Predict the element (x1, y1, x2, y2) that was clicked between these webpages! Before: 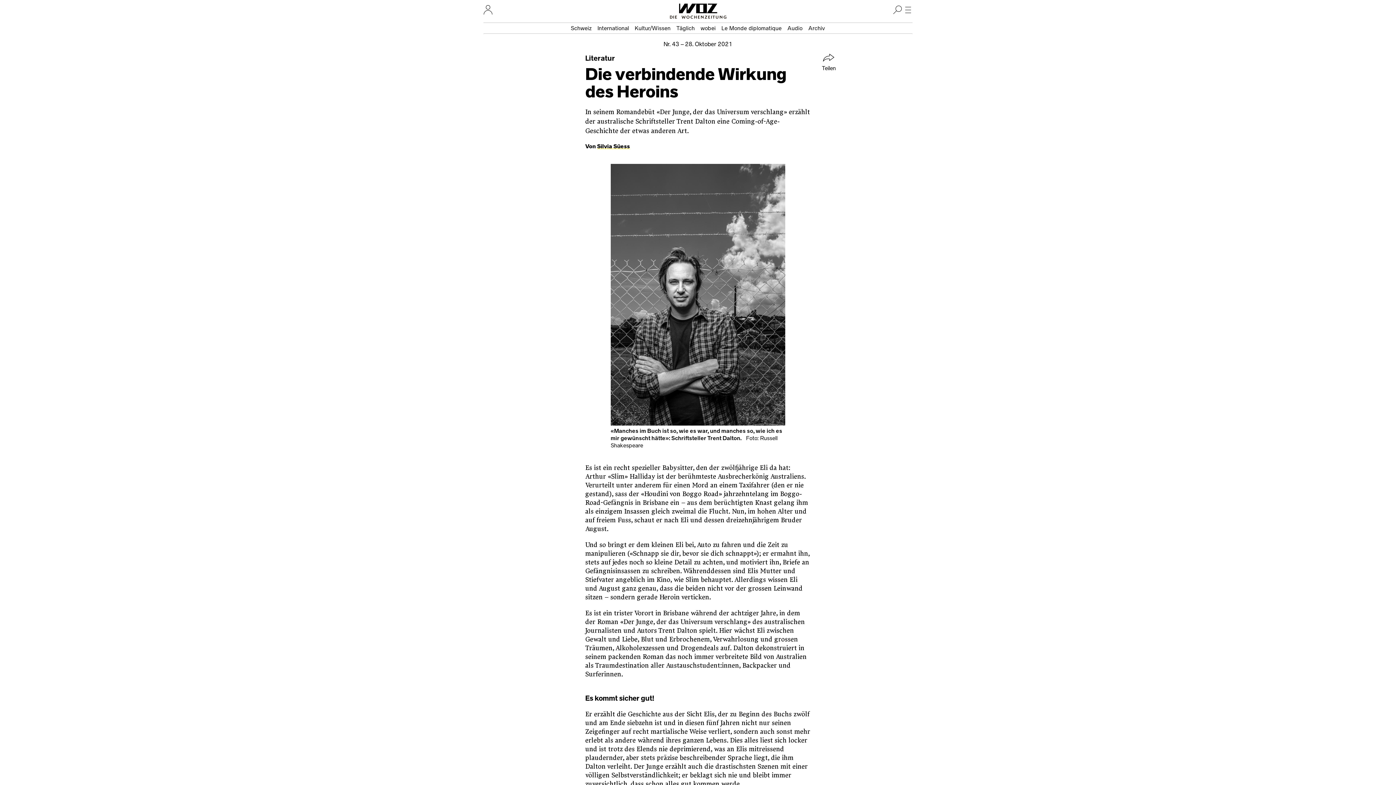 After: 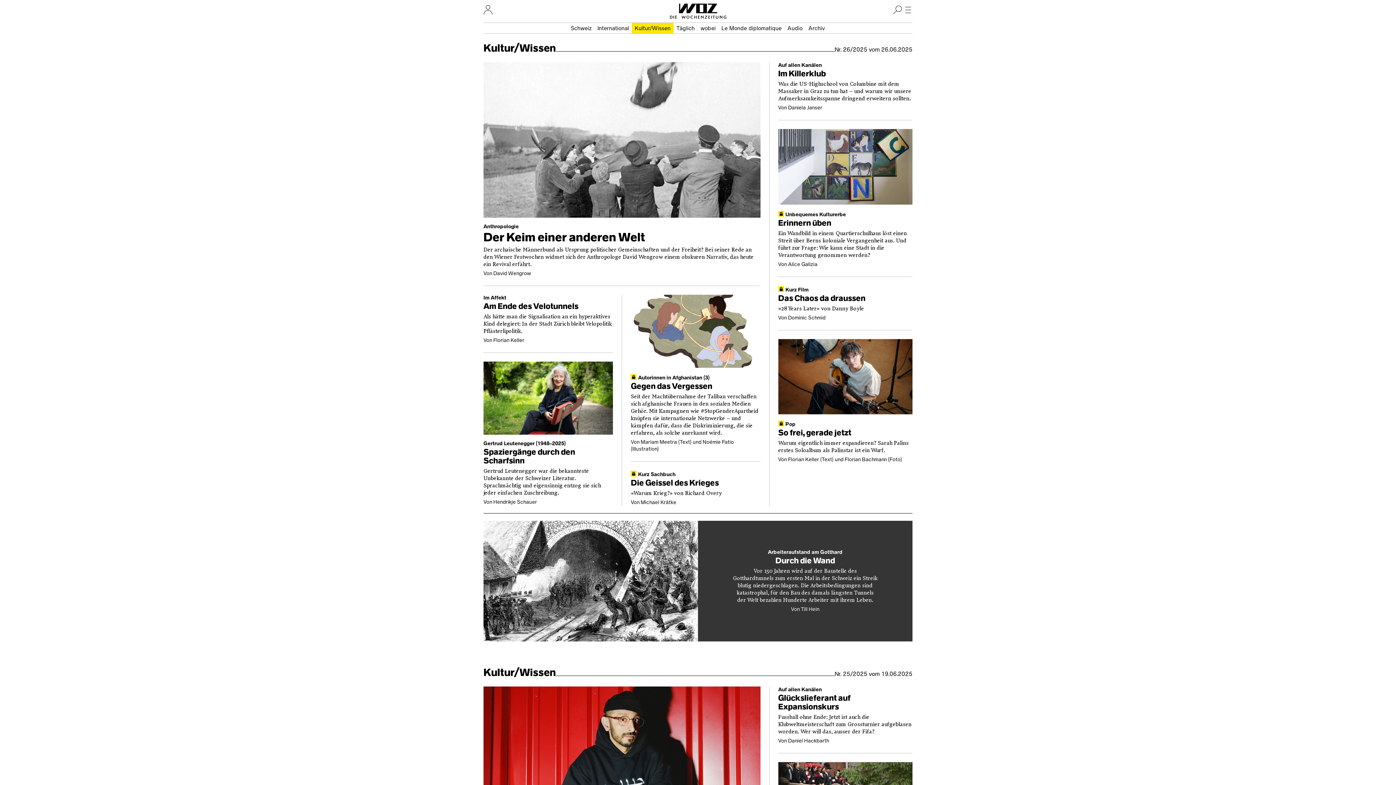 Action: bbox: (632, 22, 673, 33) label: Kultur/Wissen